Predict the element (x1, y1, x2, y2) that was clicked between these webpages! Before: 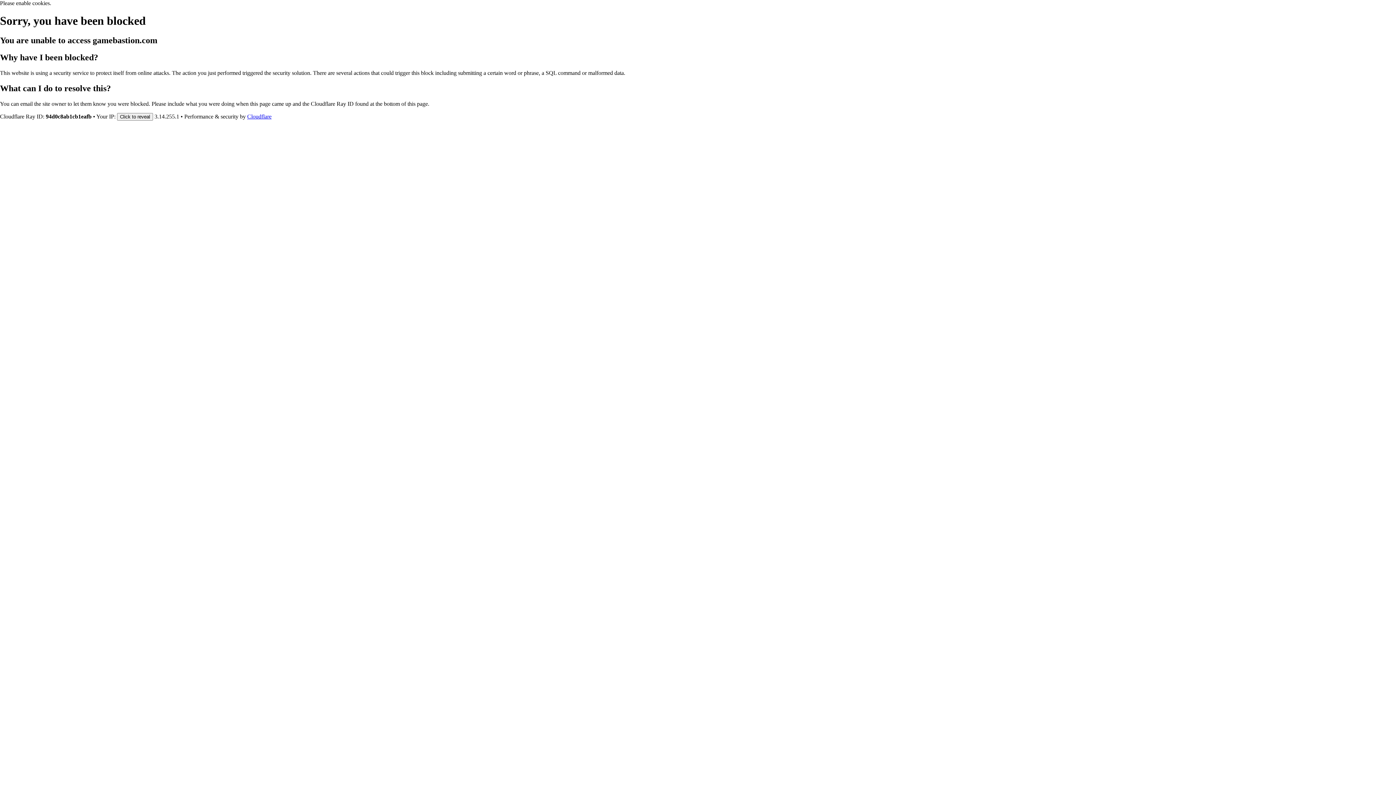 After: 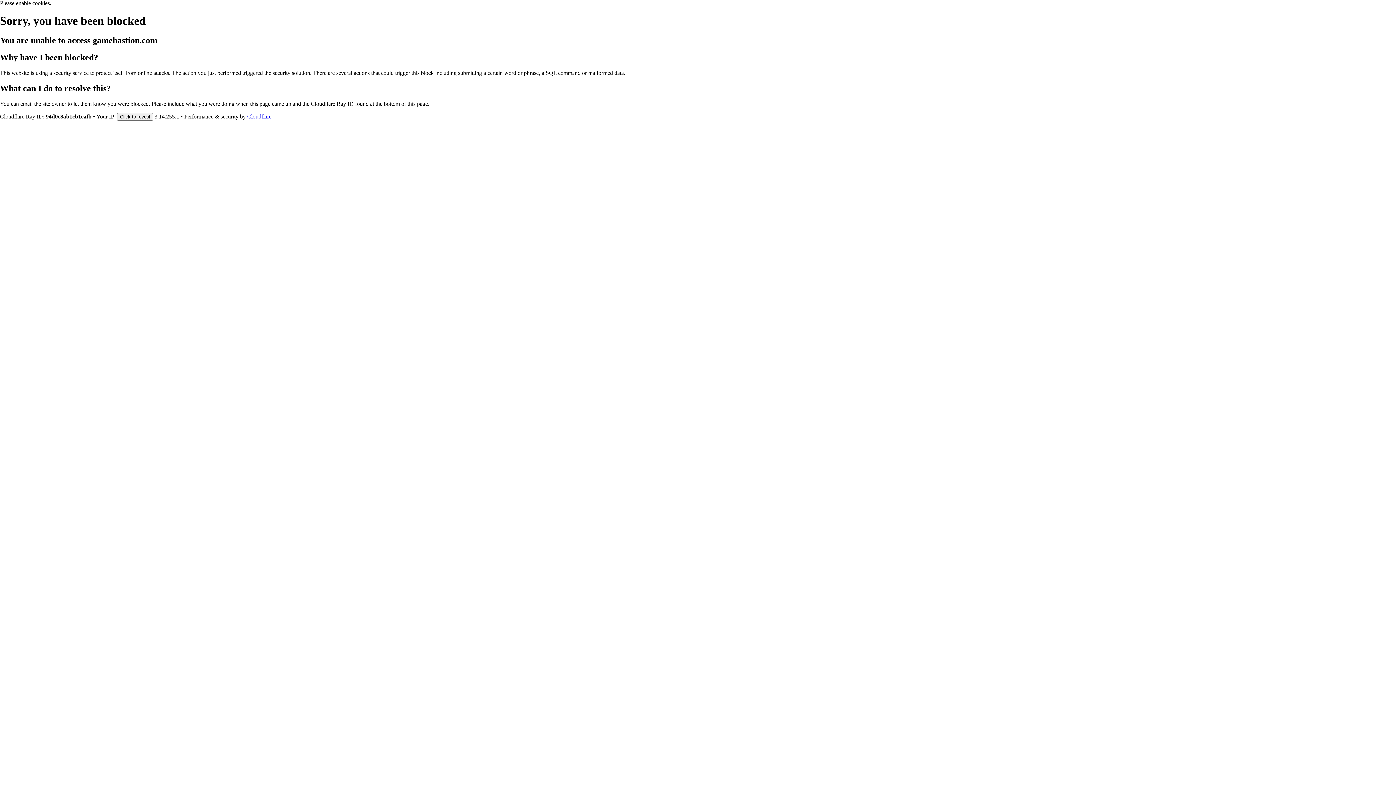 Action: bbox: (247, 113, 271, 119) label: Cloudflare